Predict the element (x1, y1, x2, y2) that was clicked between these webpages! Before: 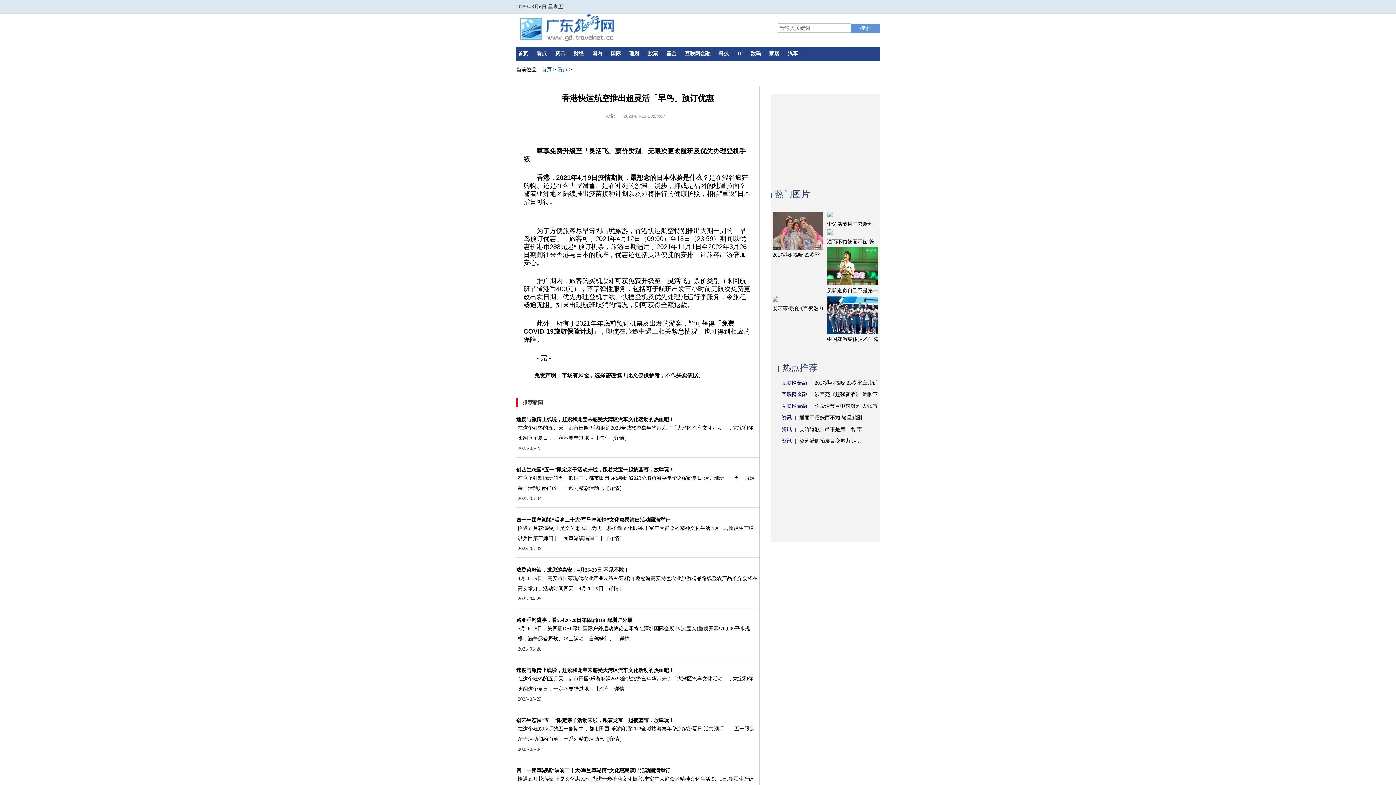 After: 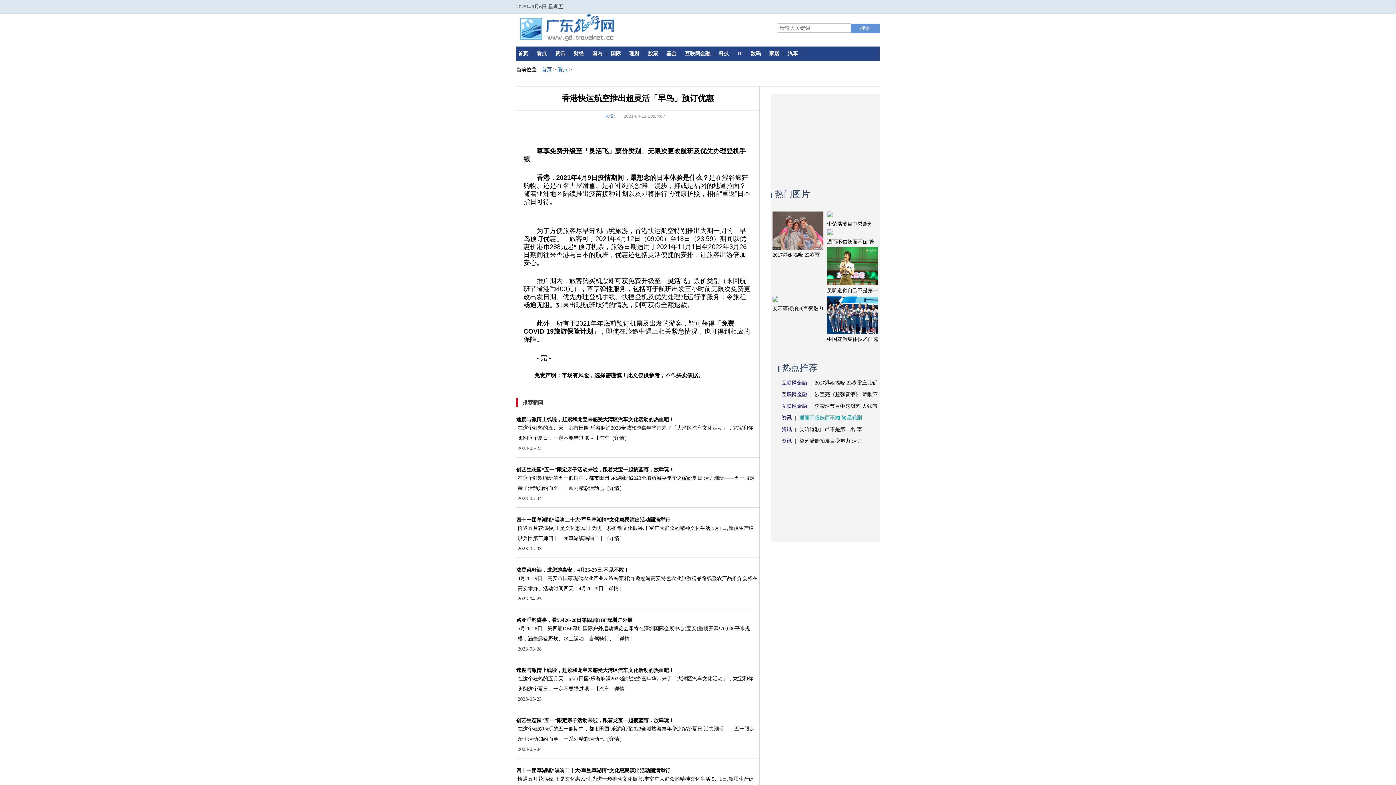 Action: bbox: (799, 415, 862, 420) label: 通而不俗妖而不媚 繁星戏剧